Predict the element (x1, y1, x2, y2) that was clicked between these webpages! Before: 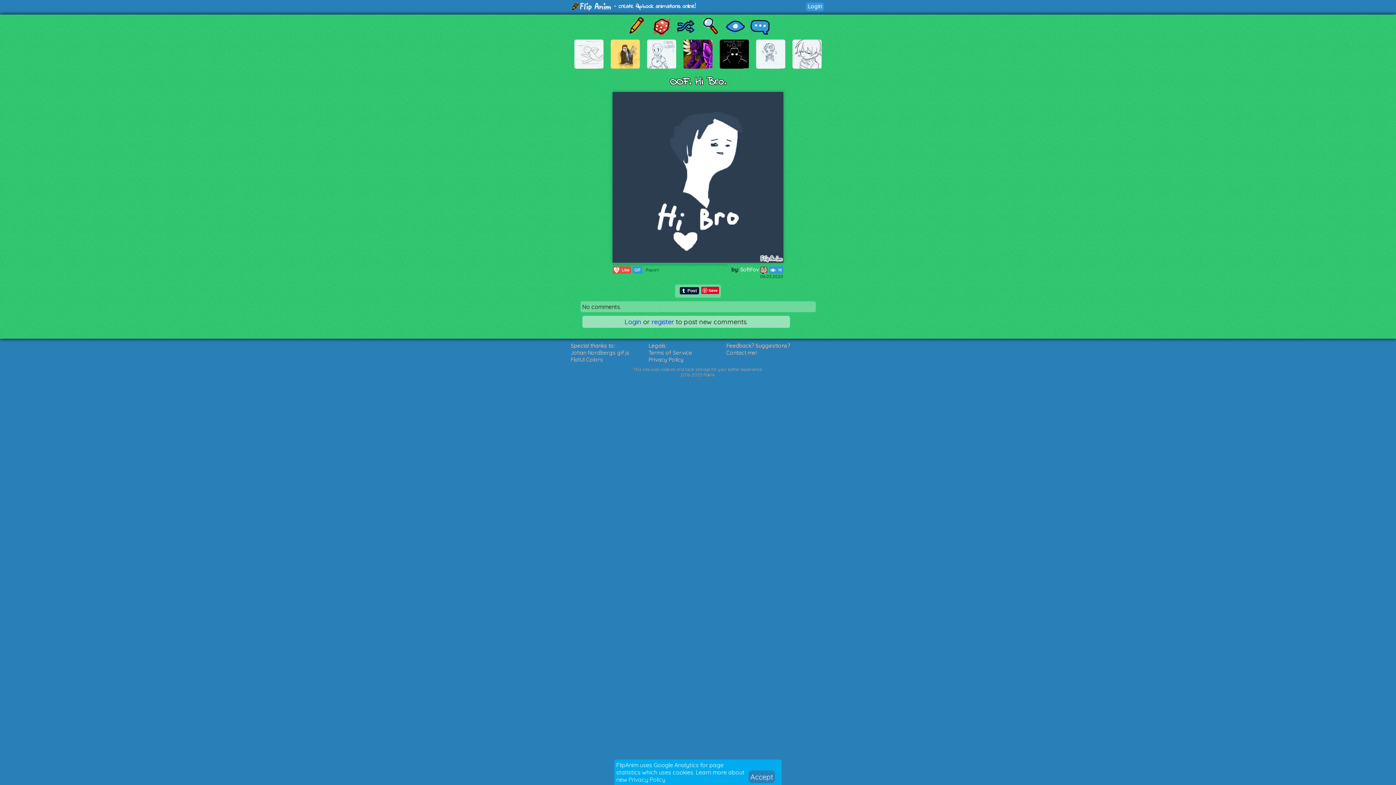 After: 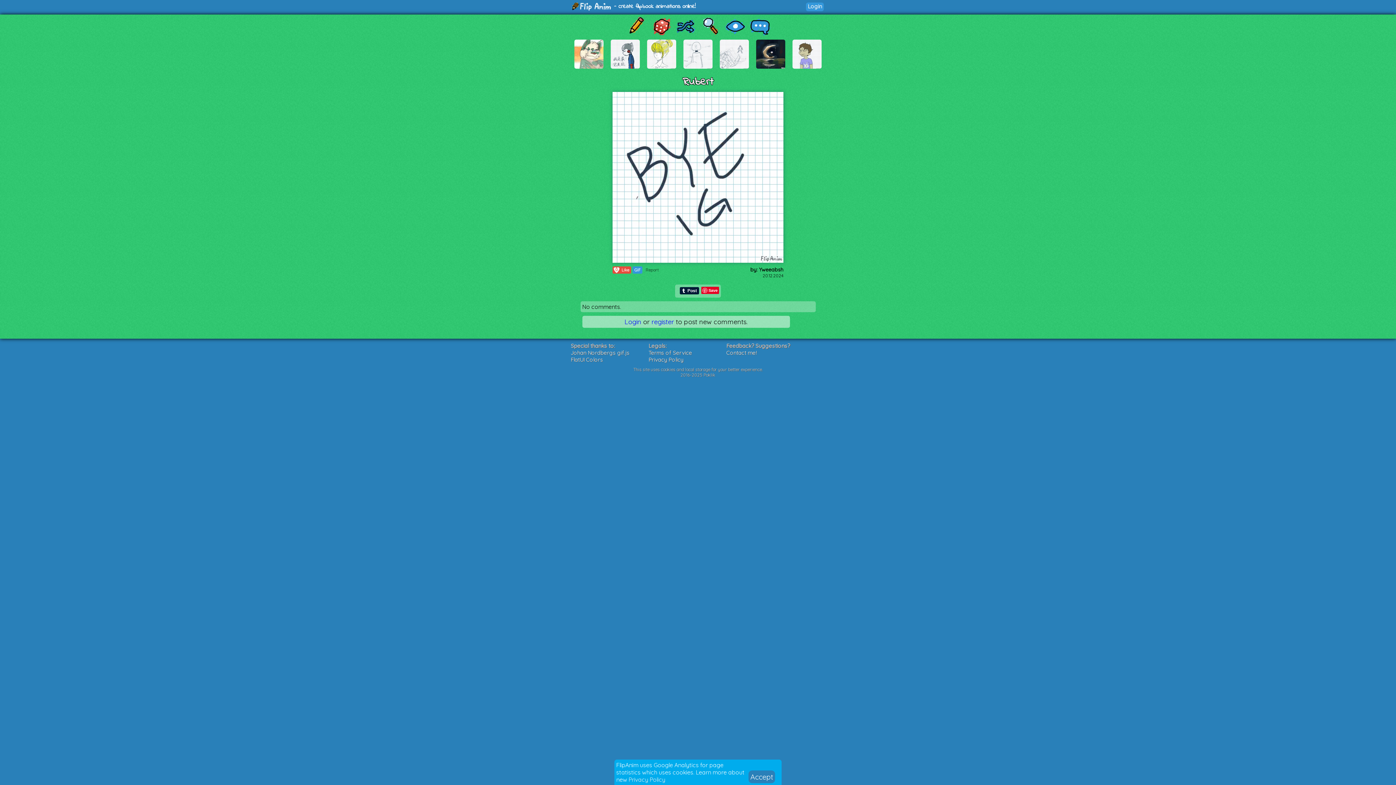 Action: bbox: (649, 14, 672, 37)